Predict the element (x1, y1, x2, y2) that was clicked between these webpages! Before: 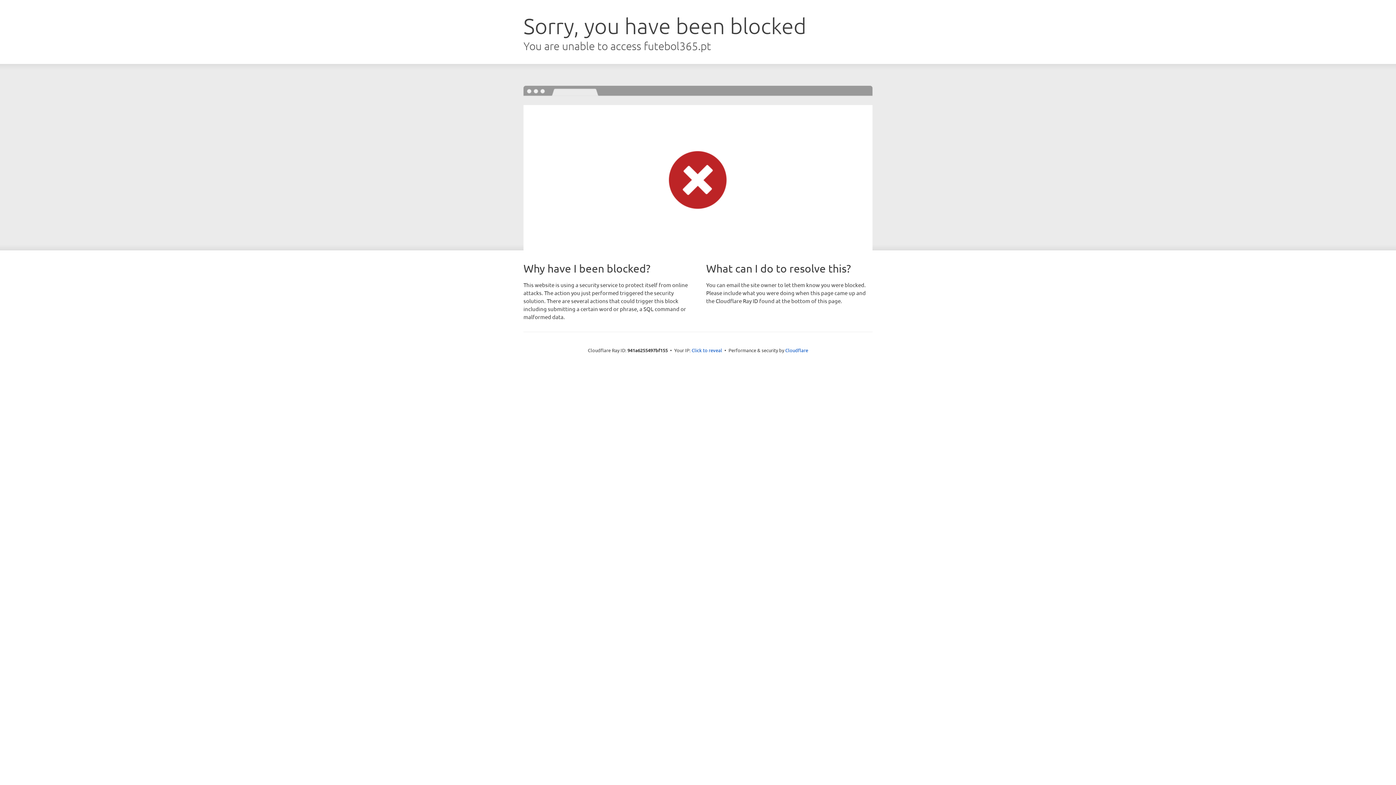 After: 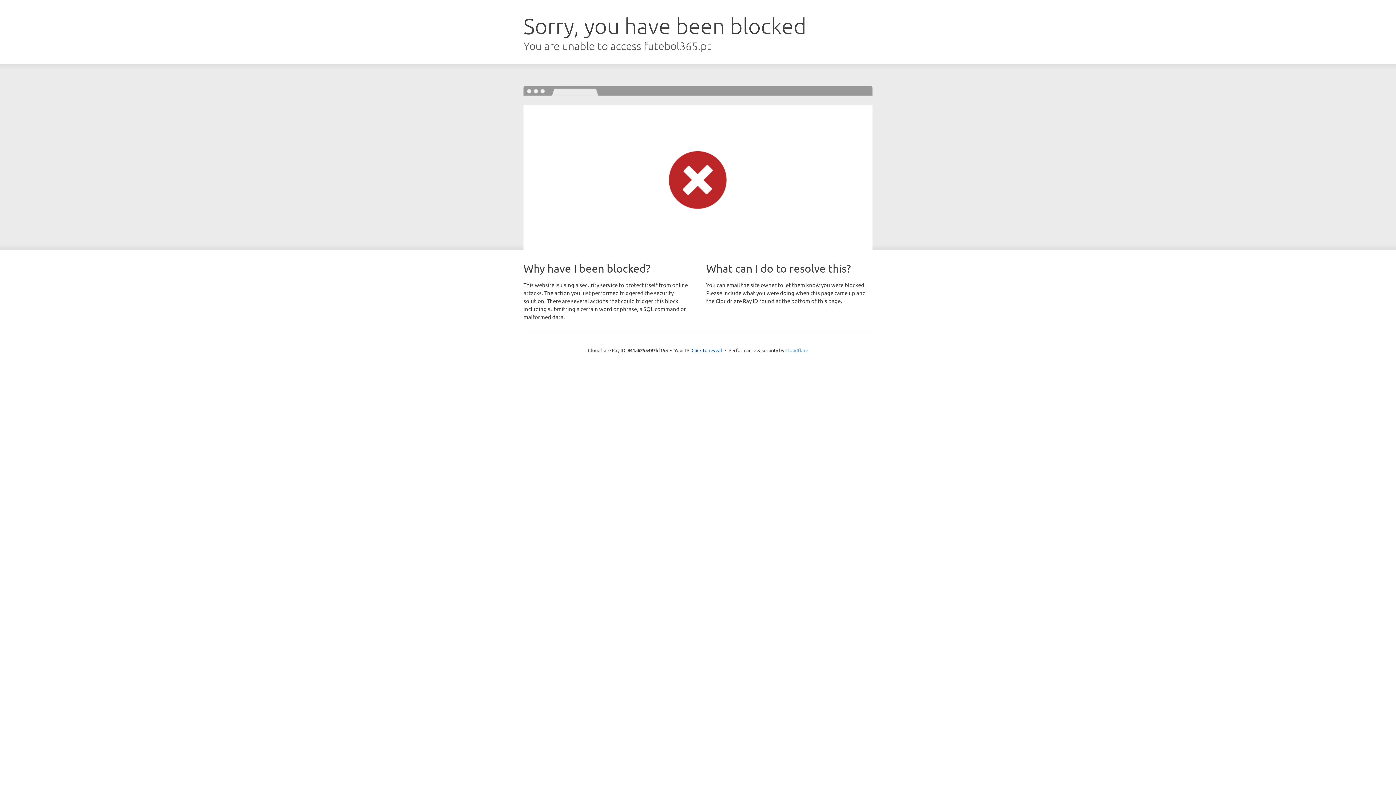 Action: label: Cloudflare bbox: (785, 347, 808, 353)